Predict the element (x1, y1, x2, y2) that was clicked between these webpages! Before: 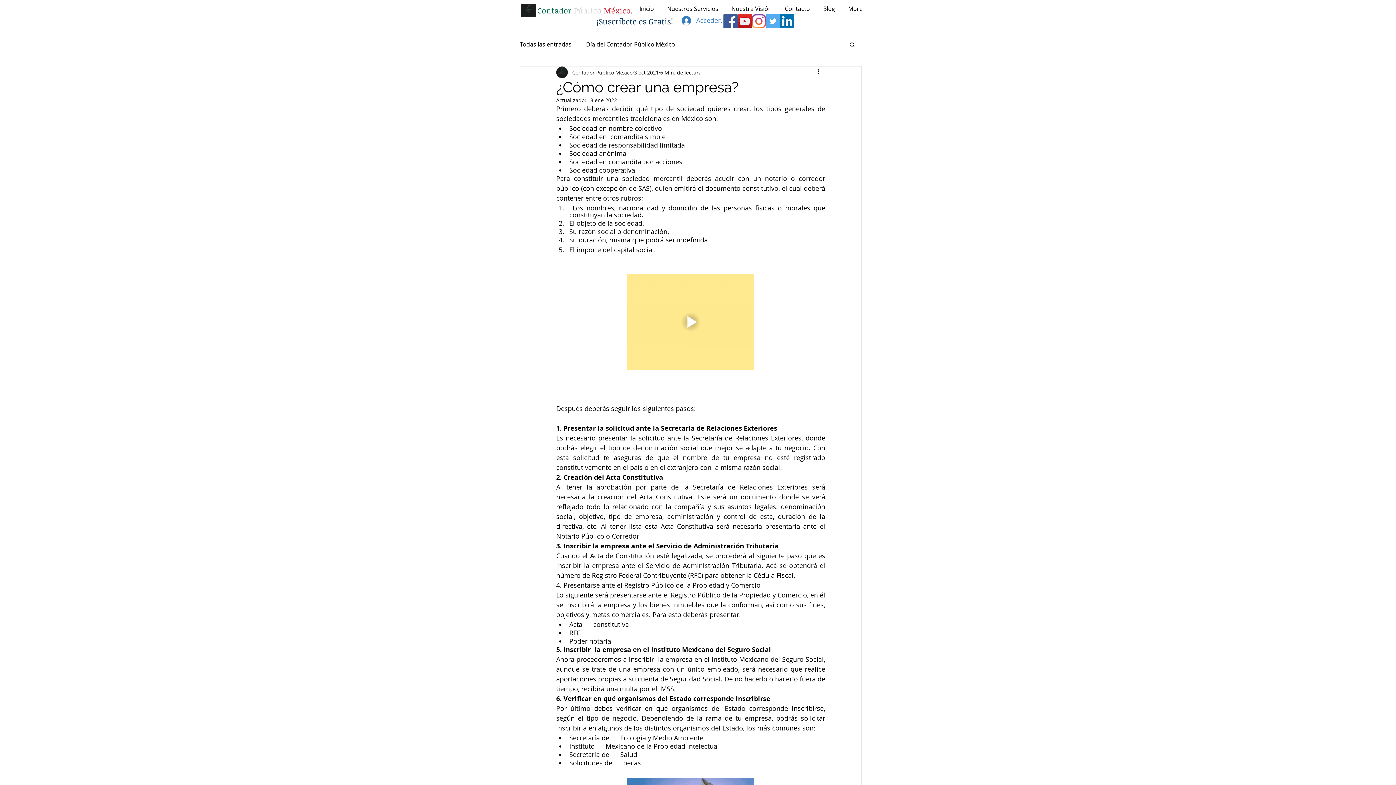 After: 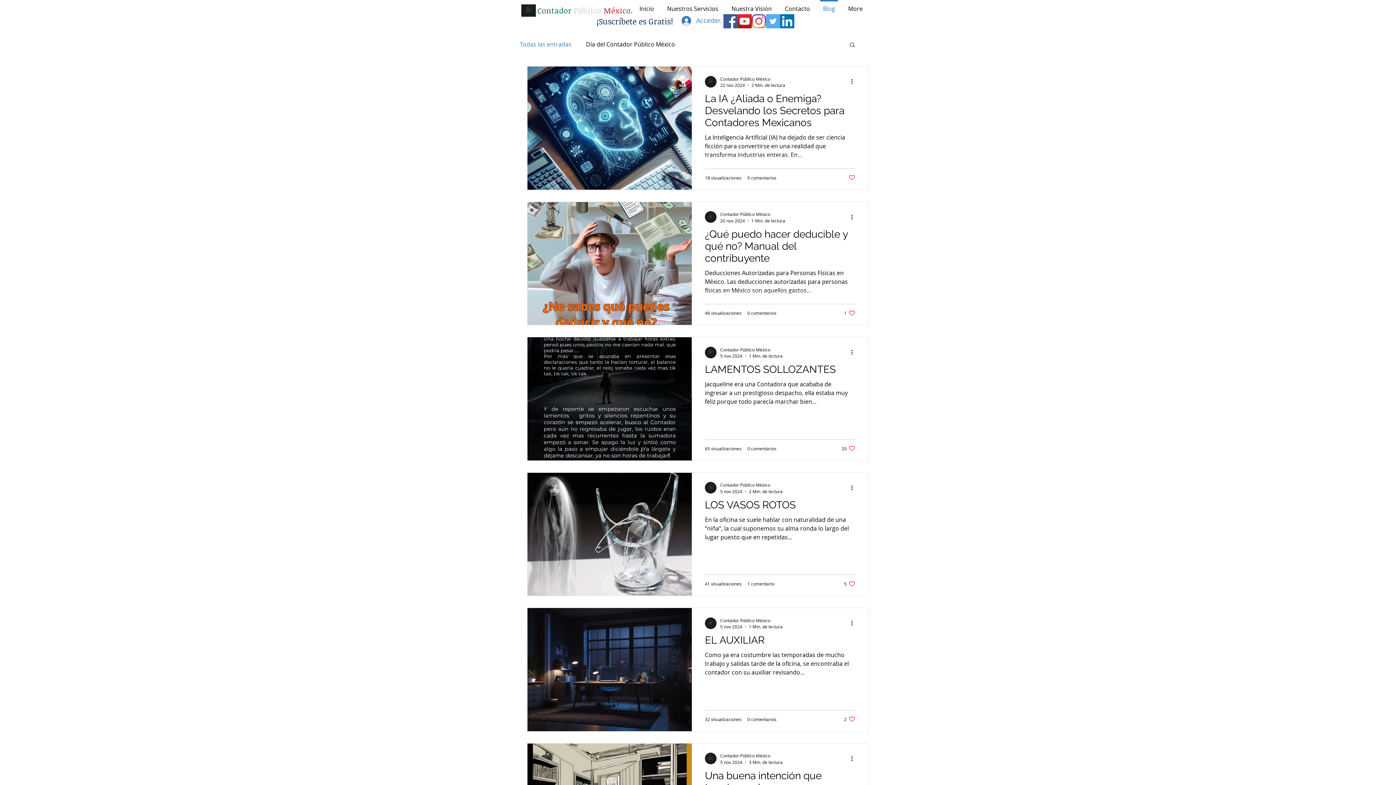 Action: label: Blog bbox: (816, 0, 841, 10)